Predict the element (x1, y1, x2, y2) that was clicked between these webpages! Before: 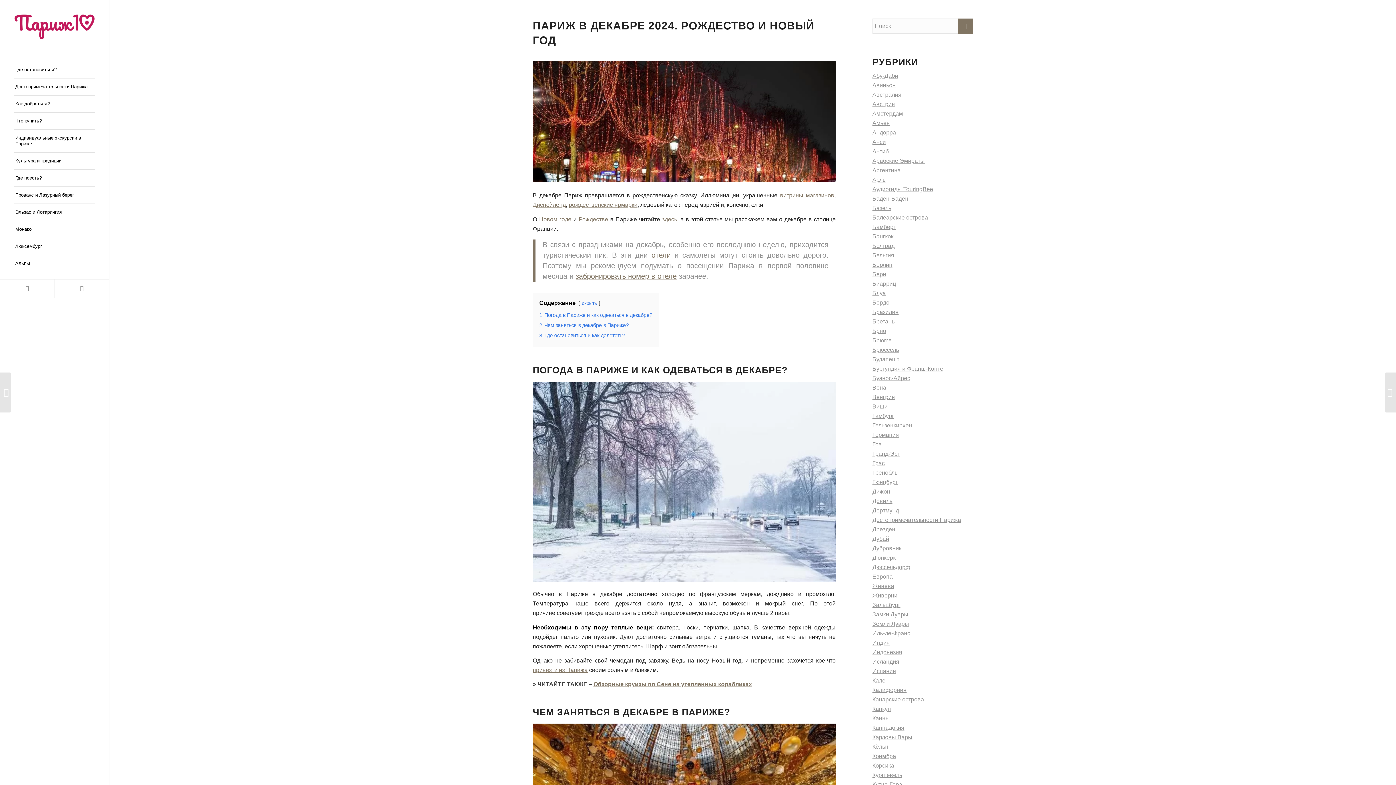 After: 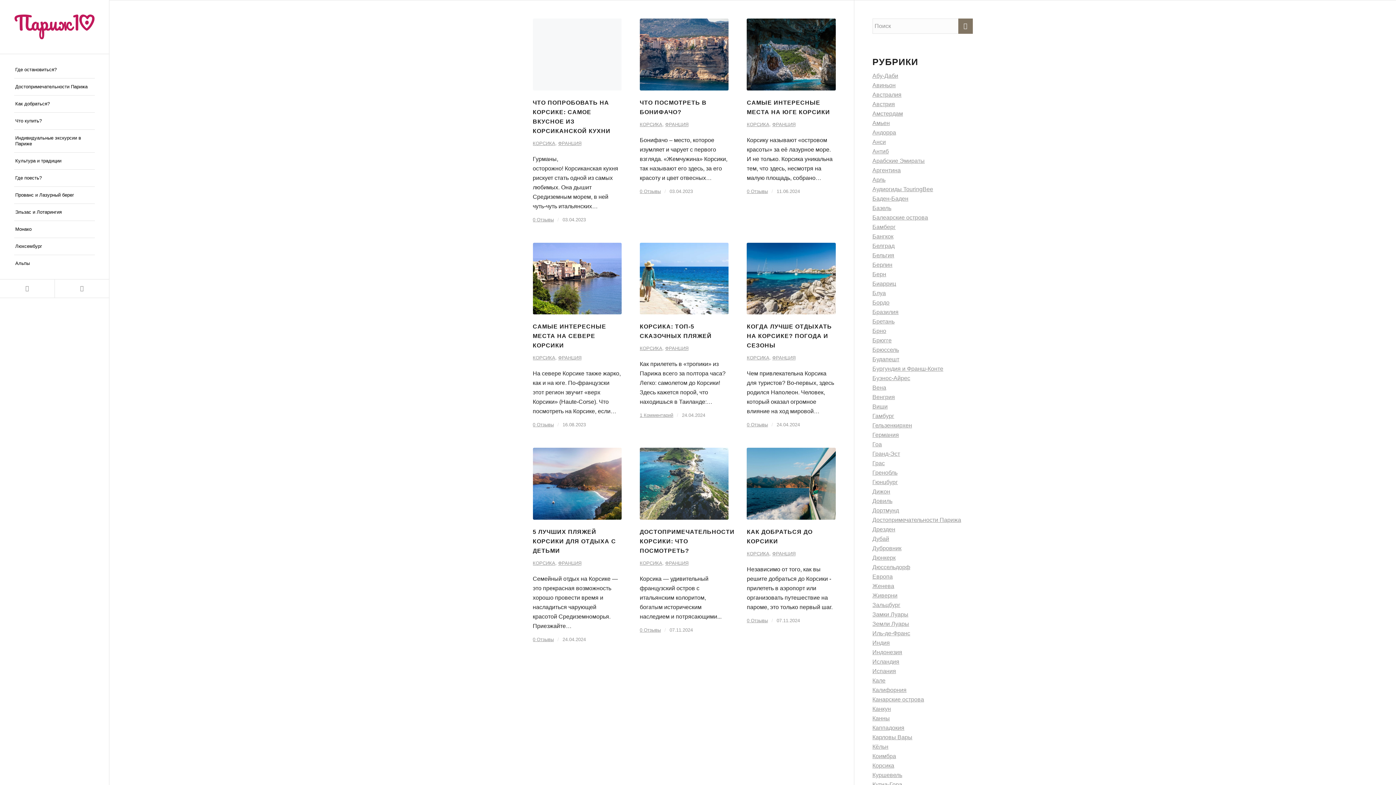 Action: label: Корсика bbox: (872, 762, 894, 769)